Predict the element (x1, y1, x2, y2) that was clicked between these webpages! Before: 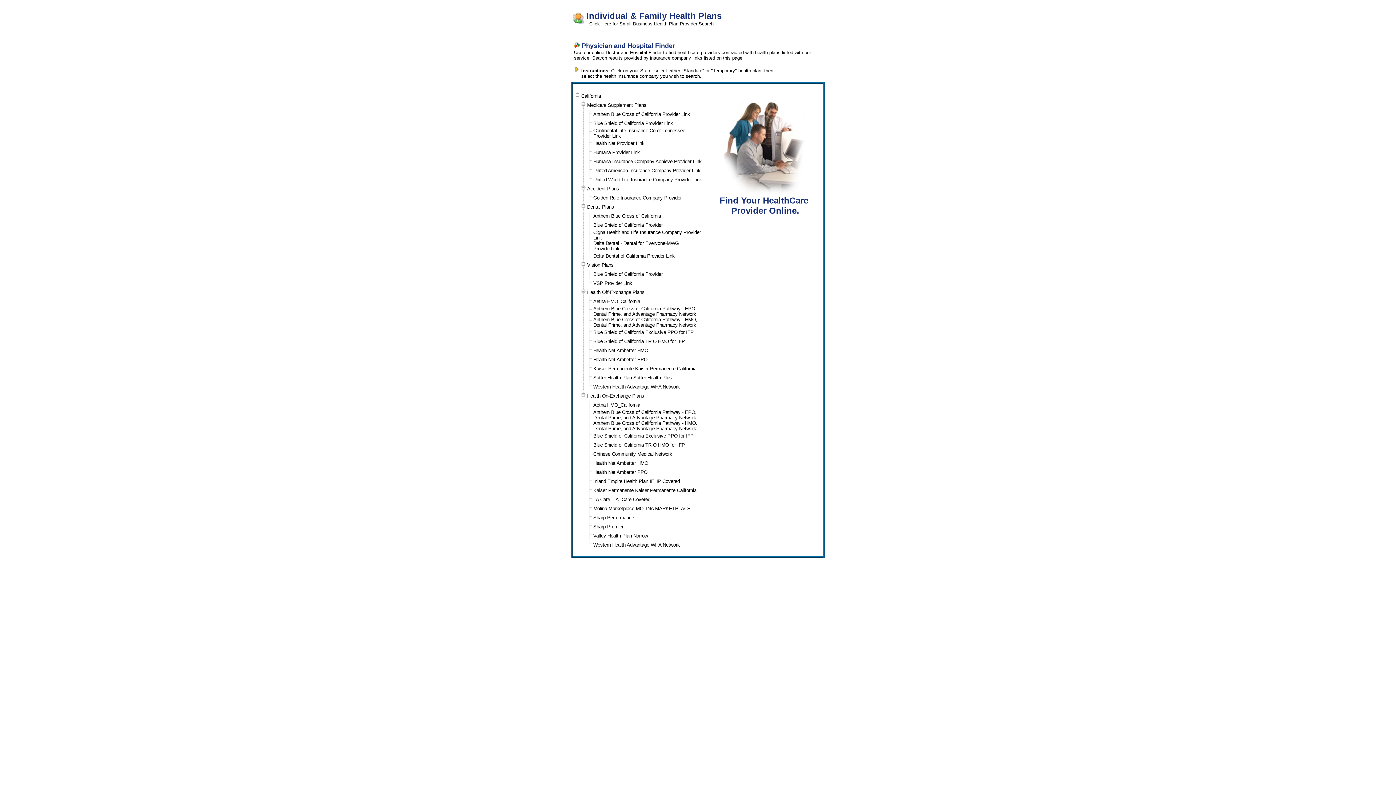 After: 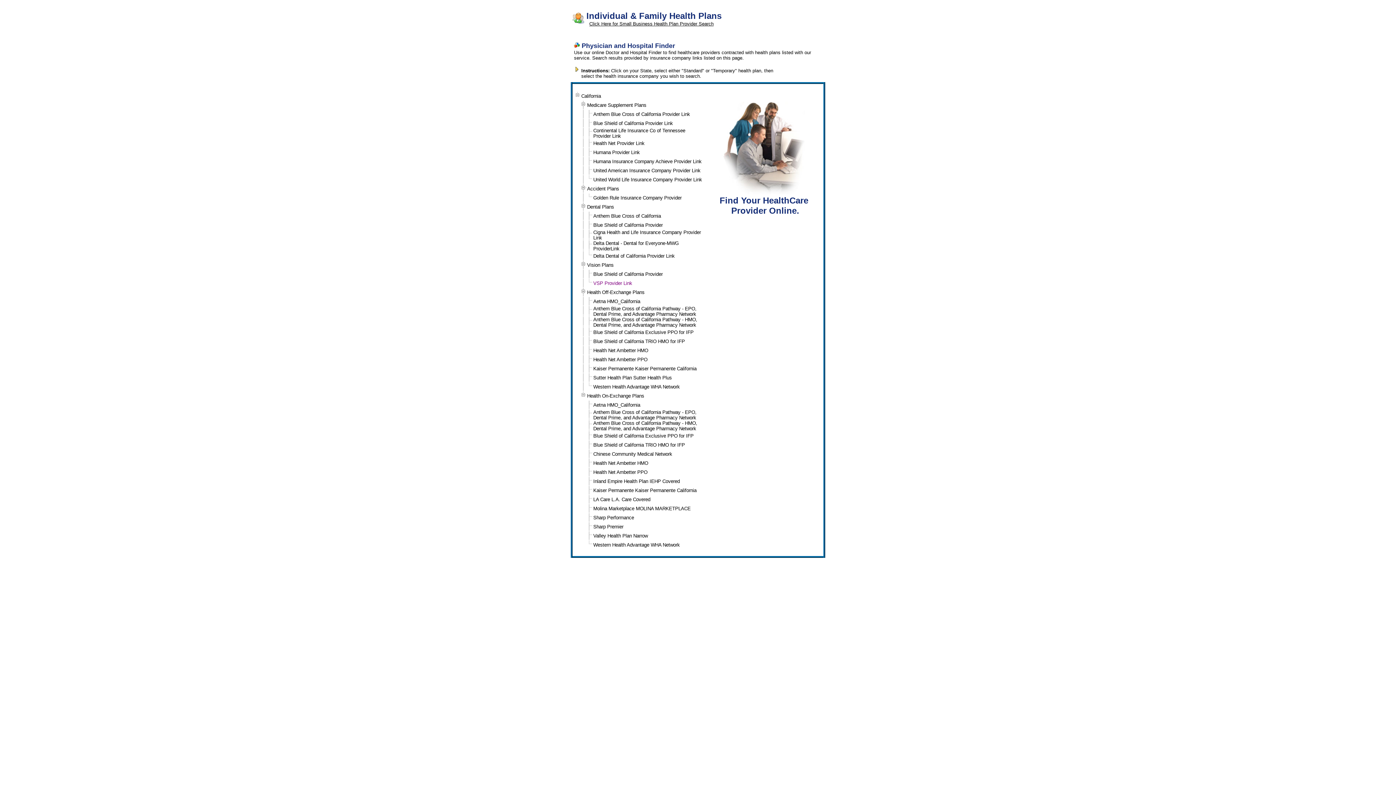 Action: label: VSP Provider Link bbox: (593, 280, 632, 286)